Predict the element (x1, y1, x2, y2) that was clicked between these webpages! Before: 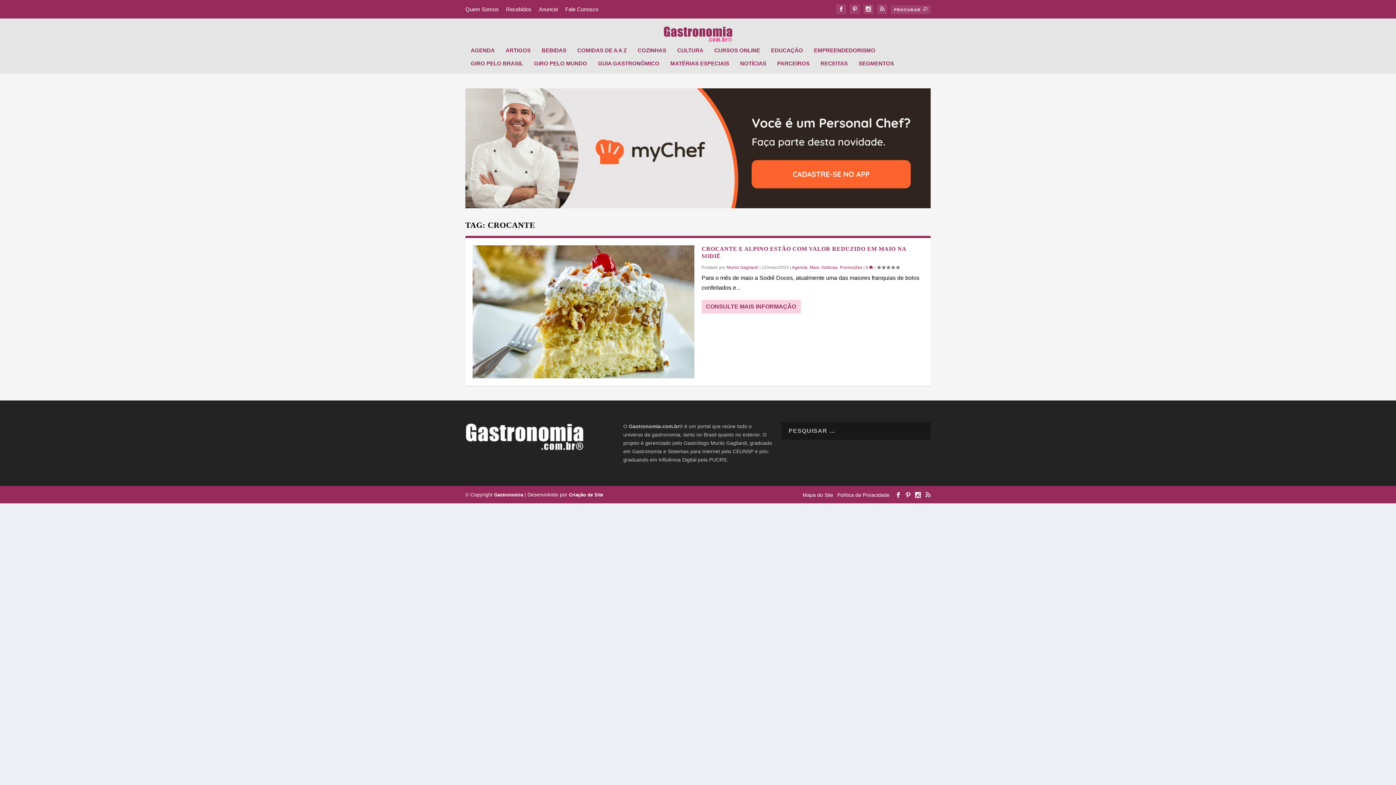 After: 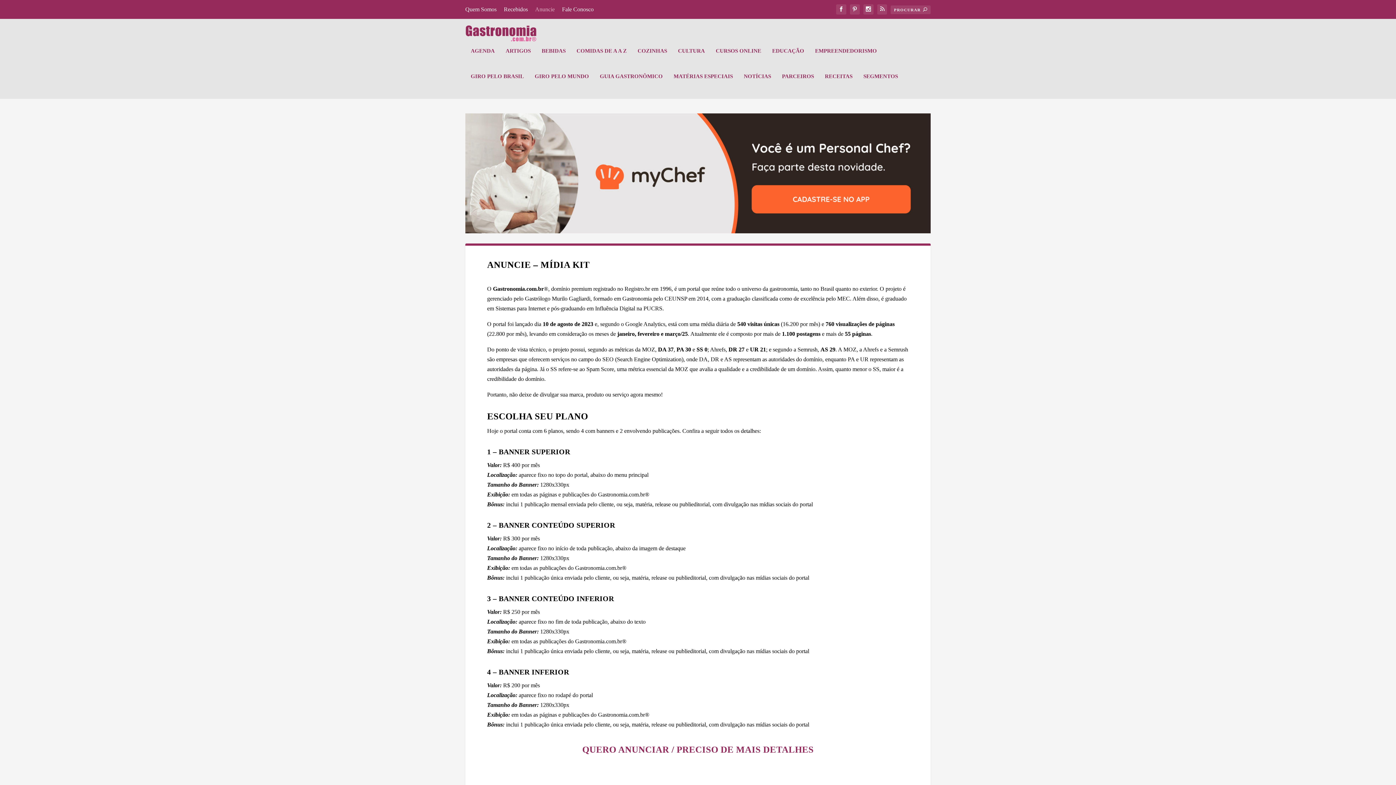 Action: label: Anuncie bbox: (538, 0, 558, 18)